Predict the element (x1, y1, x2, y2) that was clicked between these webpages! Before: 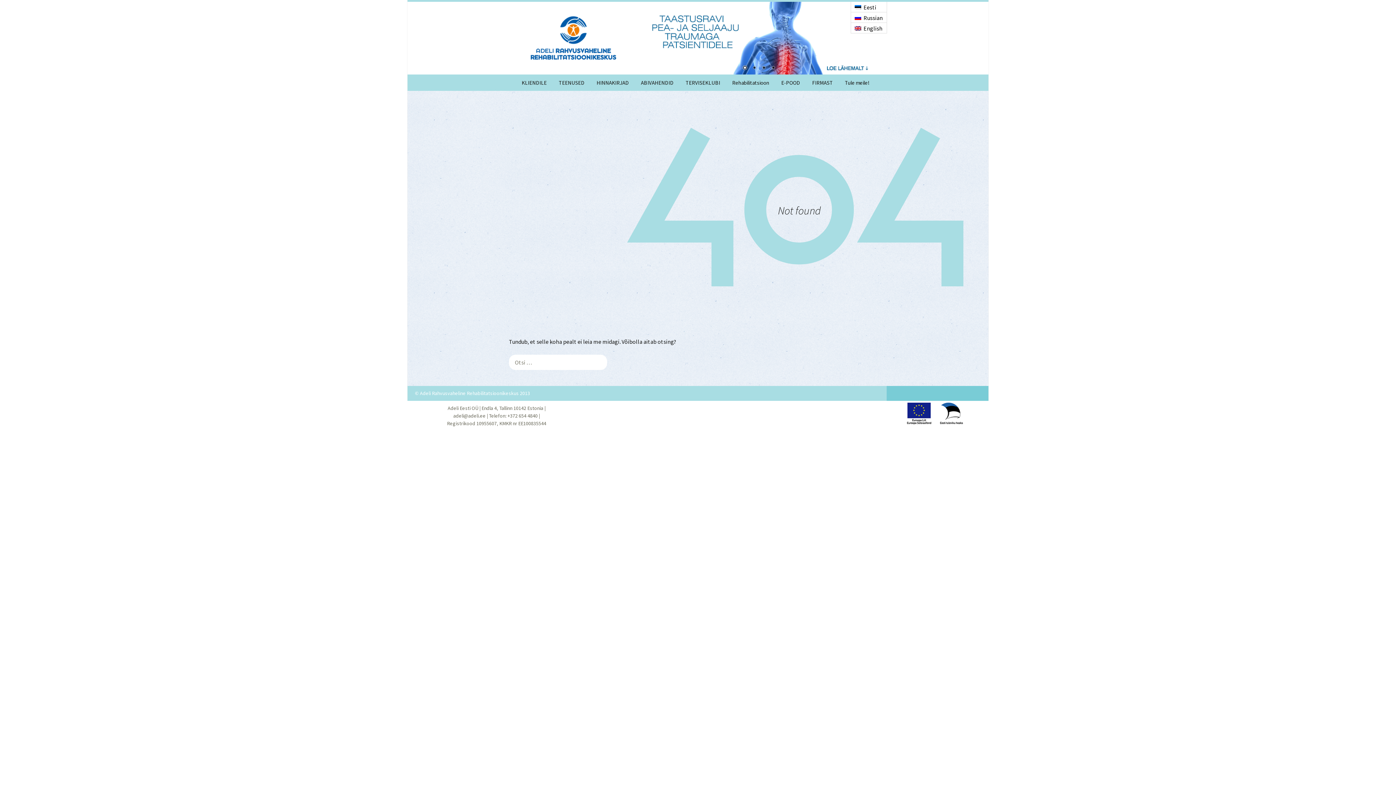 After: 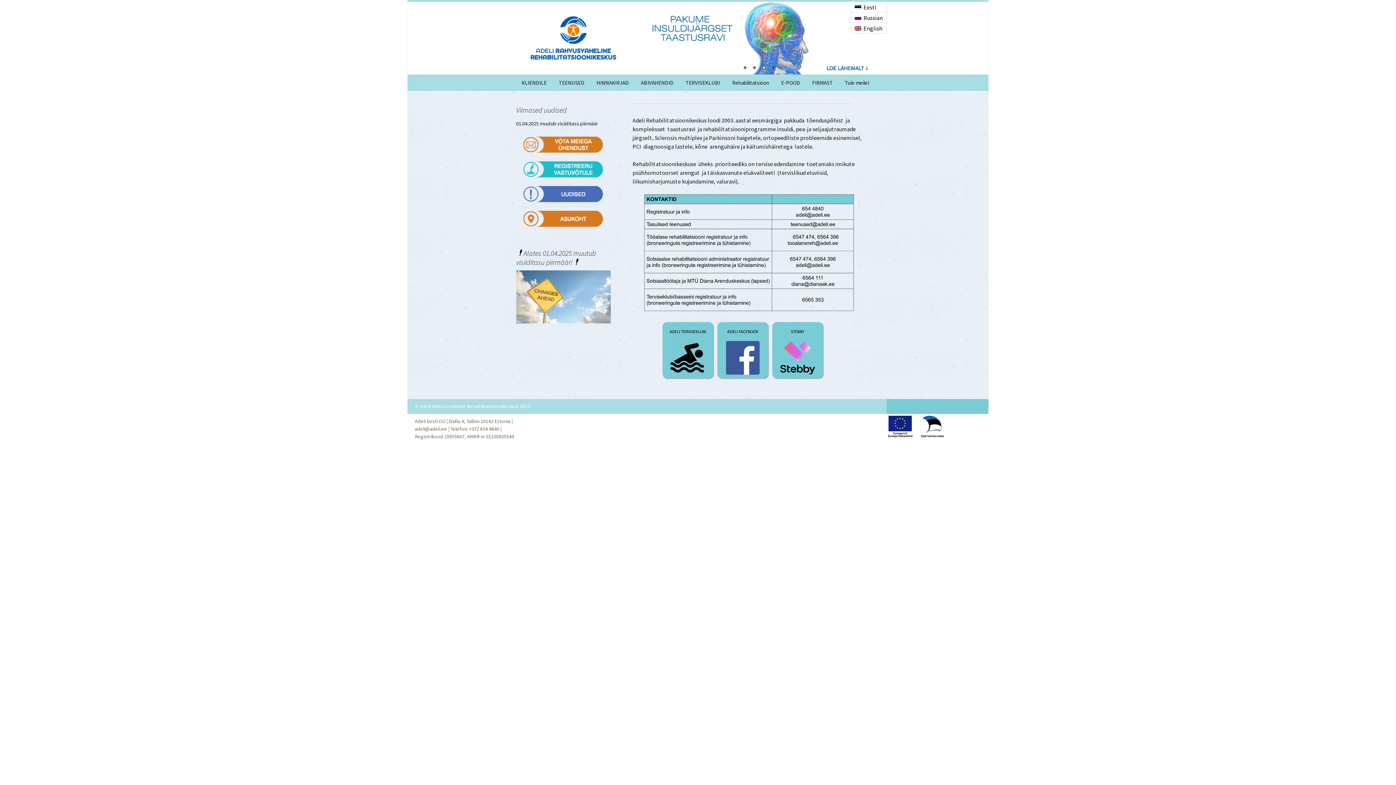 Action: label: Eesti bbox: (851, 1, 886, 12)